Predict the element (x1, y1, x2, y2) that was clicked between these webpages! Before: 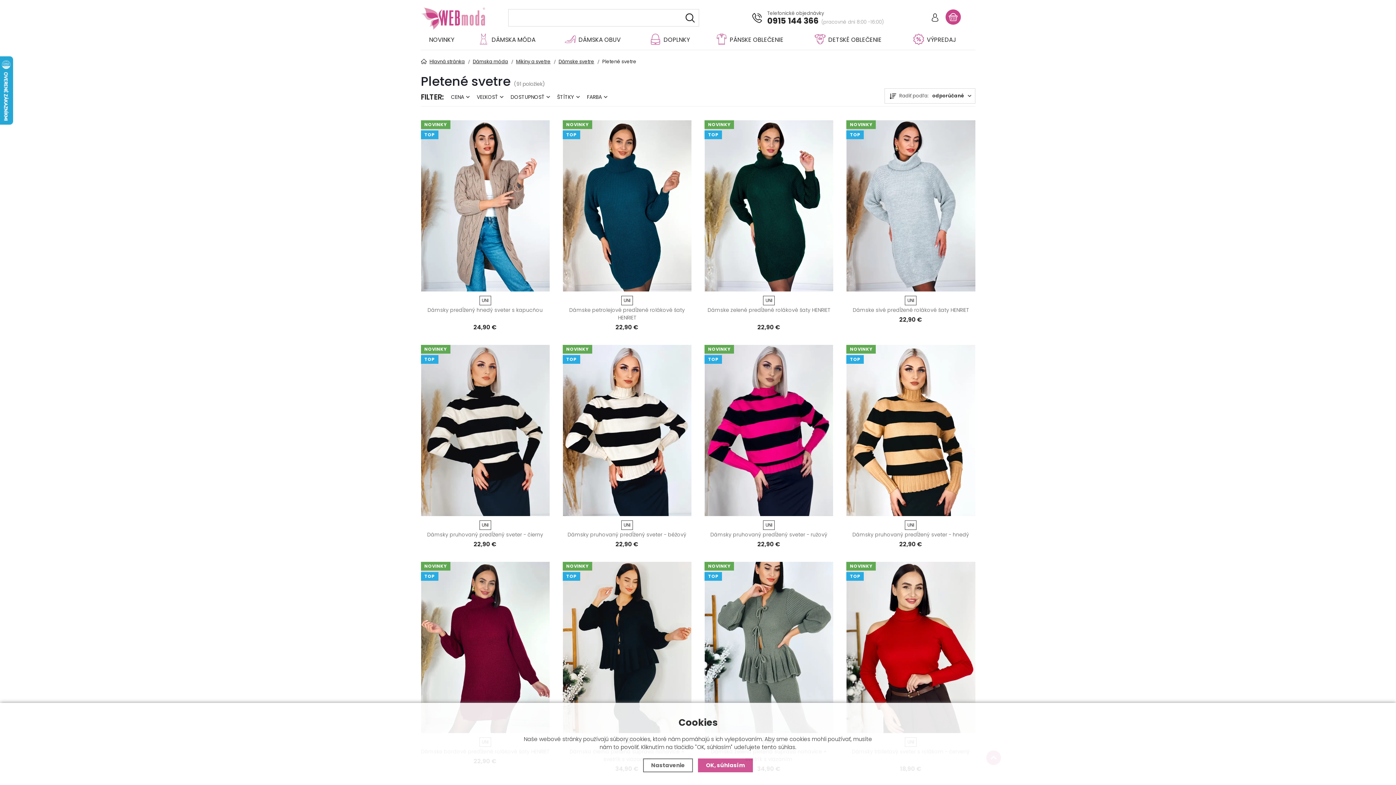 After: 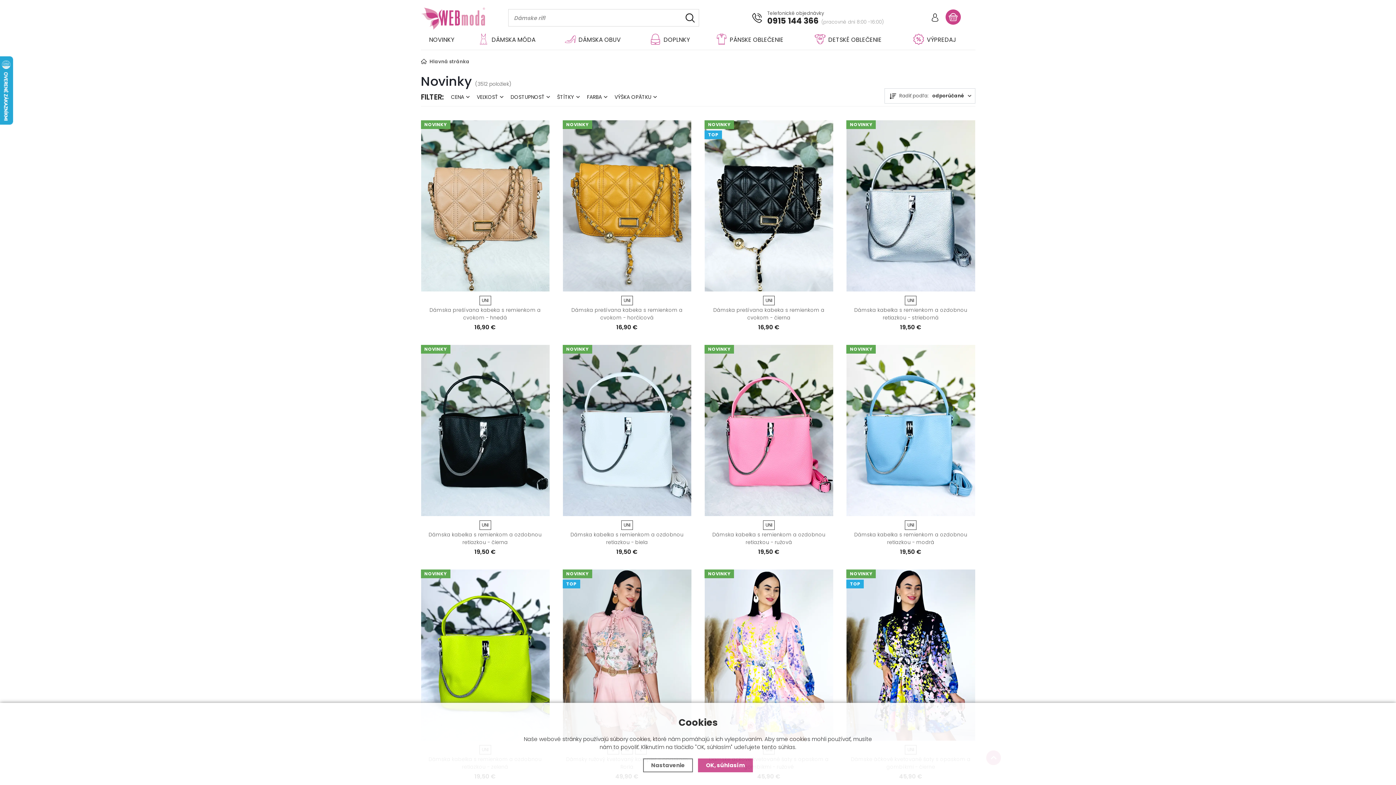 Action: label: NOVINKY bbox: (420, 29, 462, 49)